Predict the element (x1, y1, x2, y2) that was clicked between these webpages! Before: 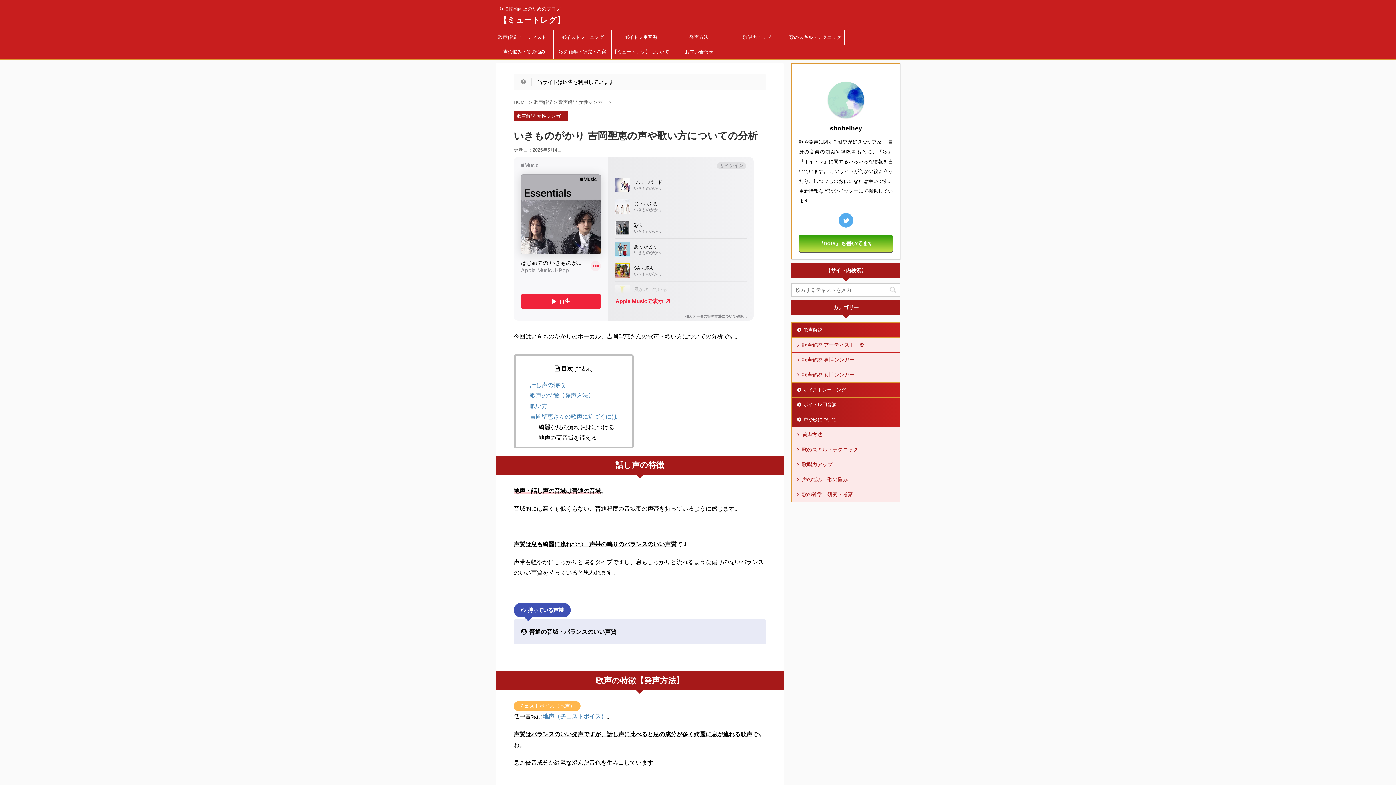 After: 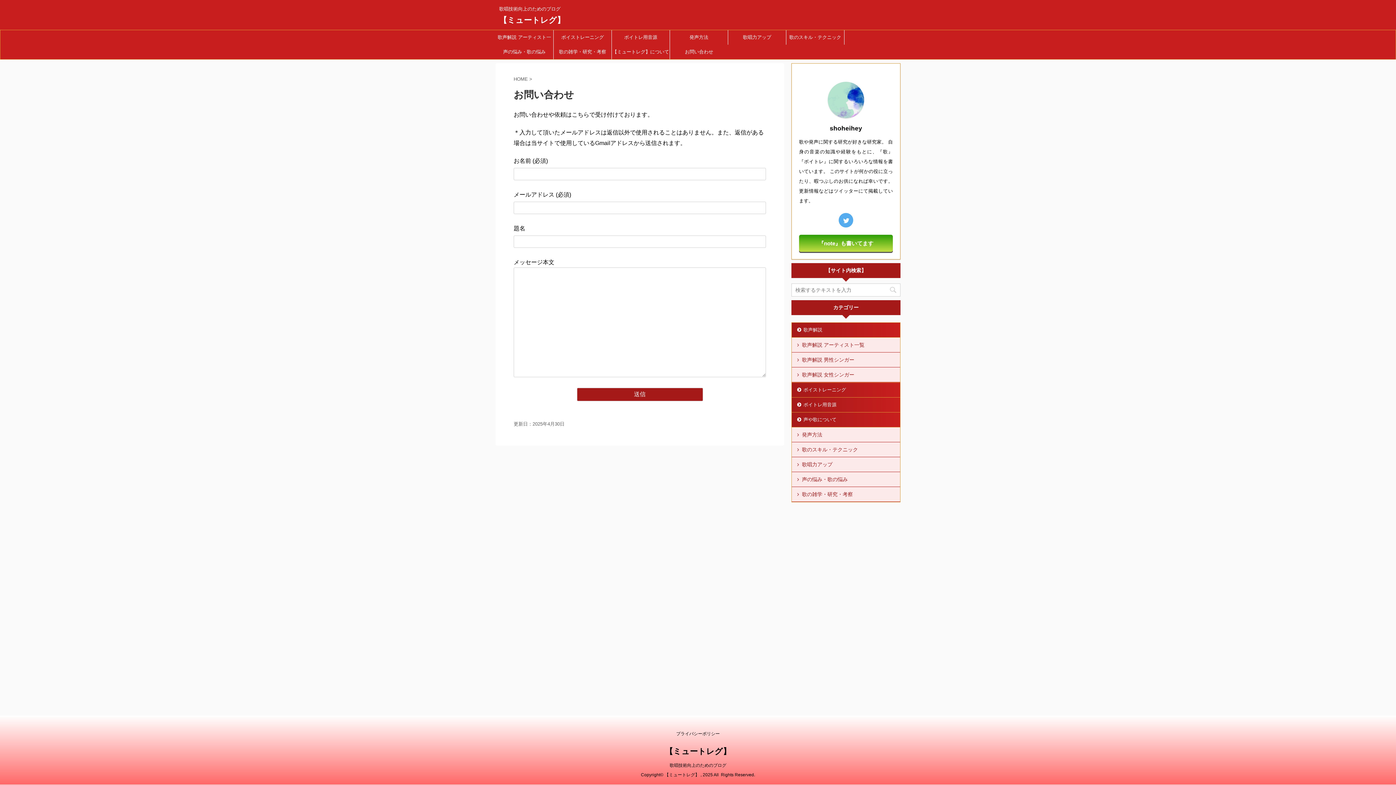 Action: bbox: (670, 44, 728, 59) label: お問い合わせ